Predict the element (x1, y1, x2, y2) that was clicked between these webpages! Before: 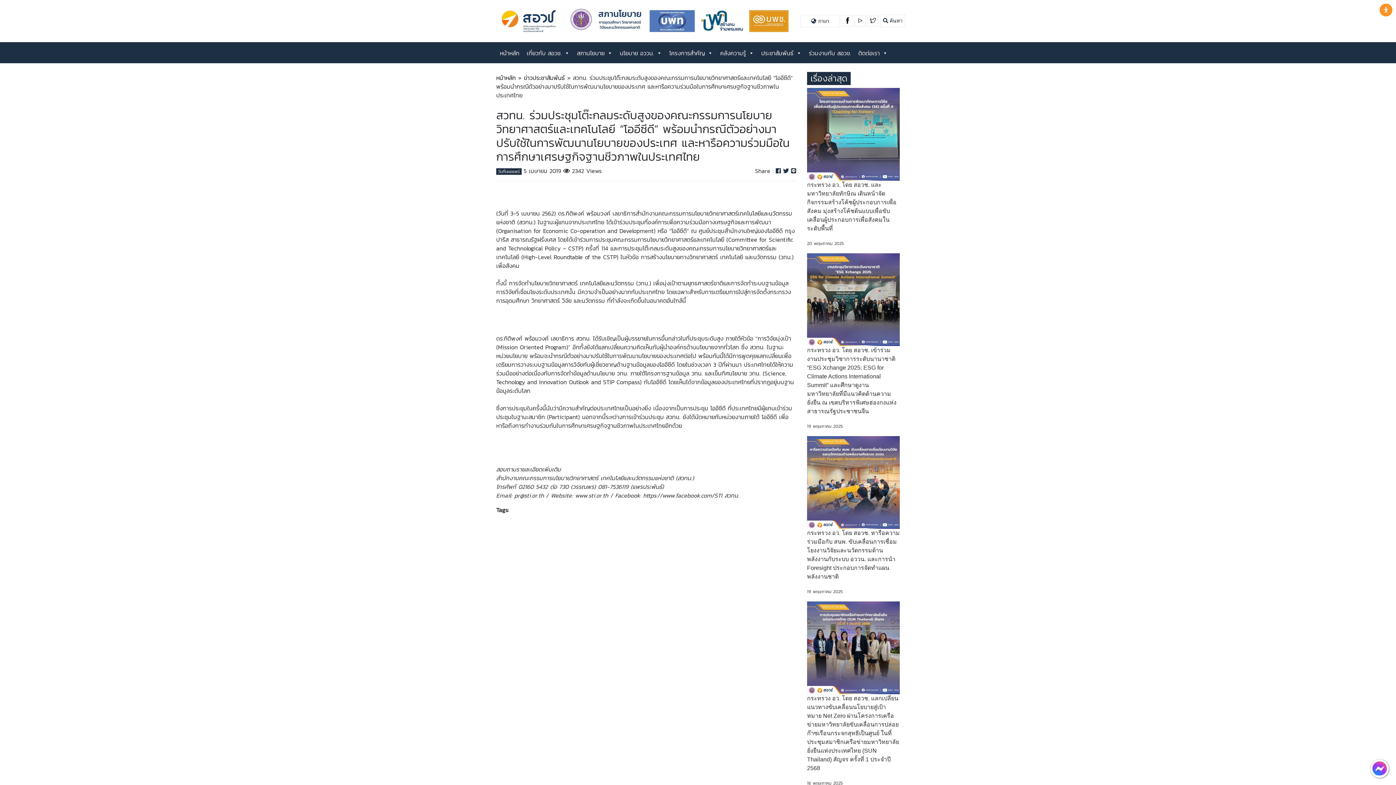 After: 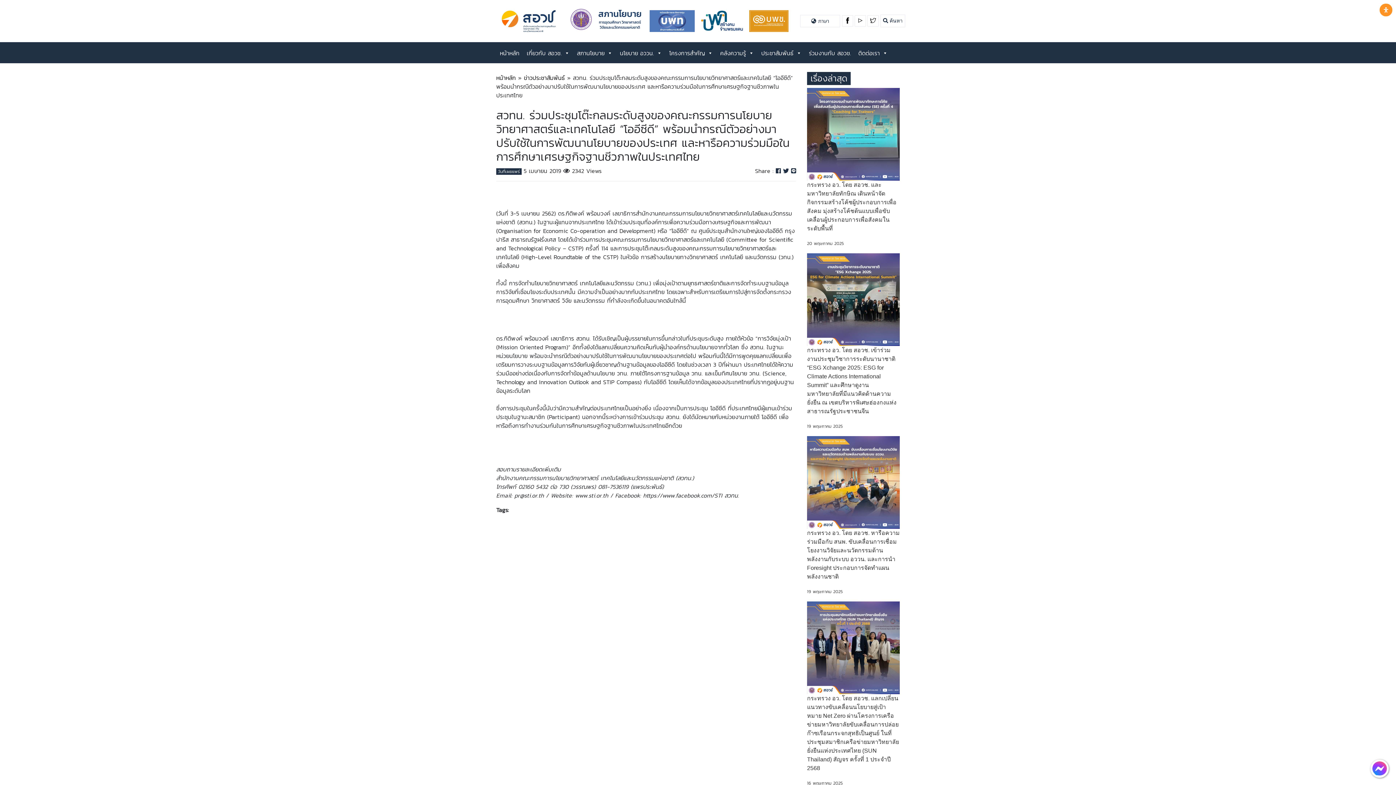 Action: label:   bbox: (842, 15, 854, 26)